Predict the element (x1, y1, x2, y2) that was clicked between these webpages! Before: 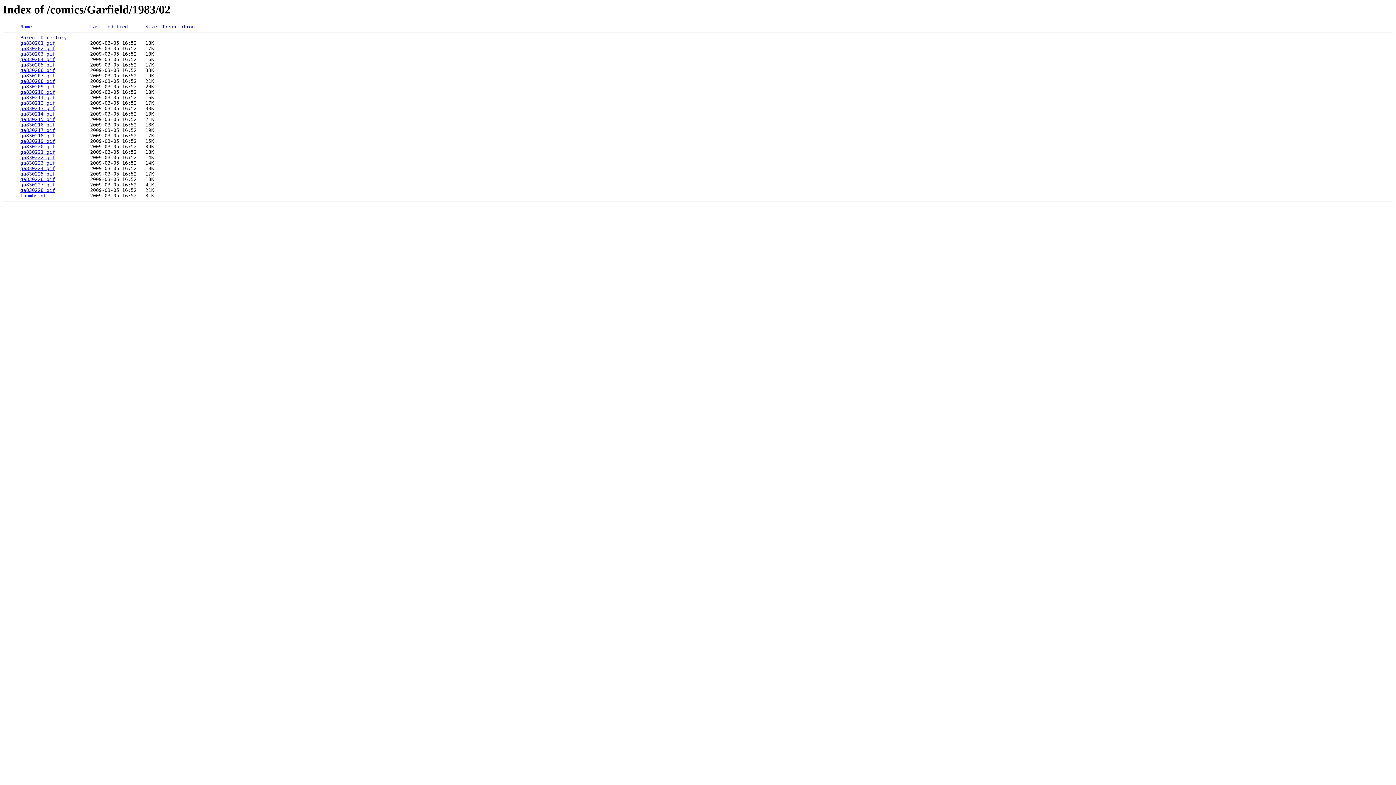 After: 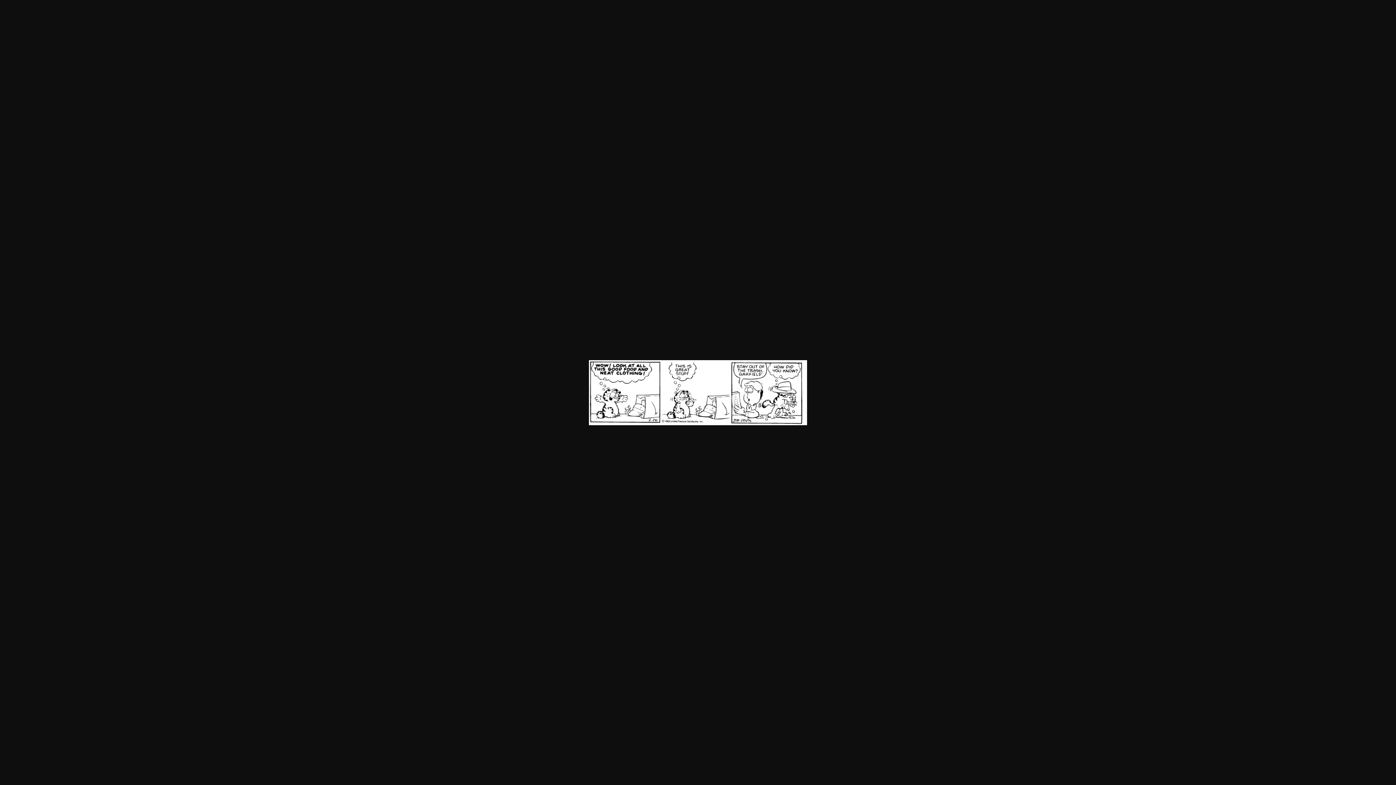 Action: bbox: (20, 176, 55, 182) label: ga830226.gif